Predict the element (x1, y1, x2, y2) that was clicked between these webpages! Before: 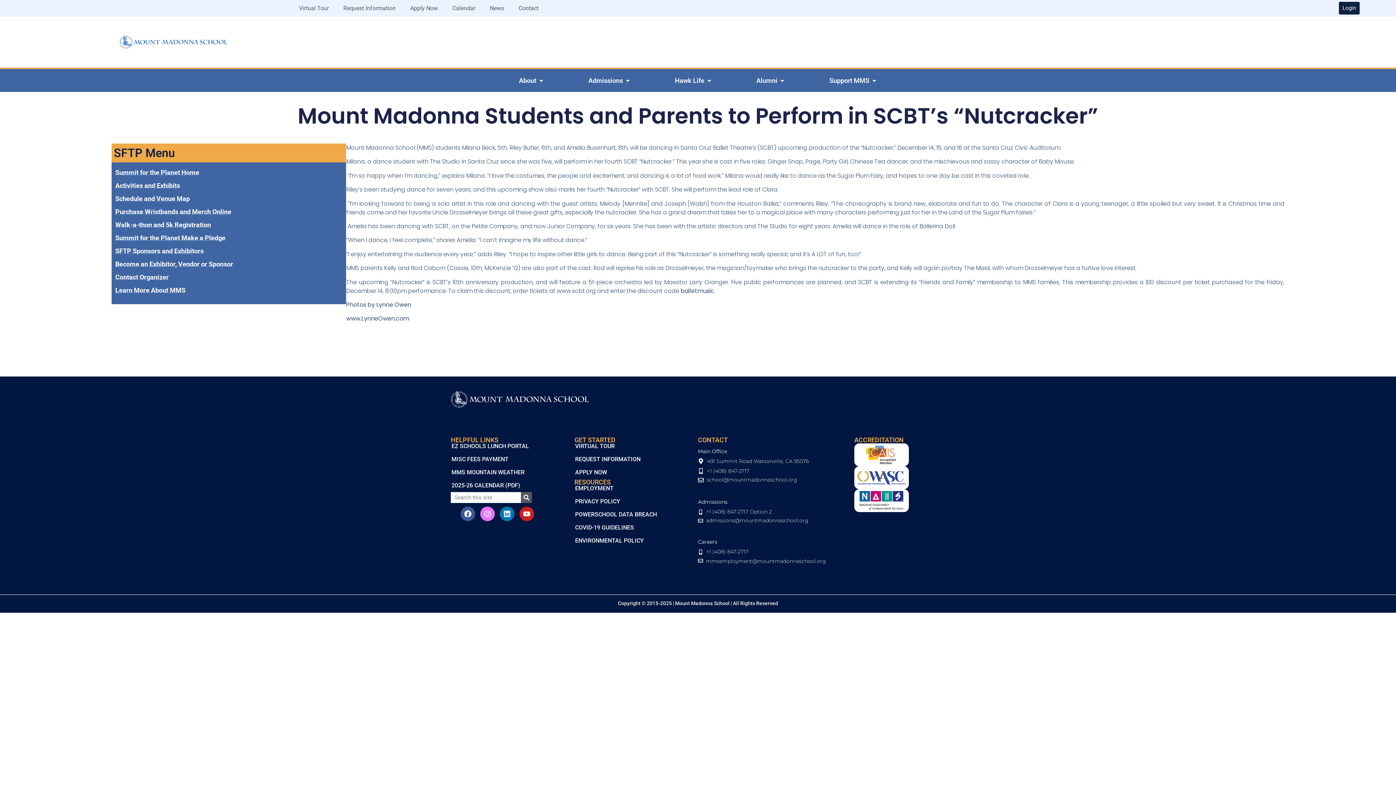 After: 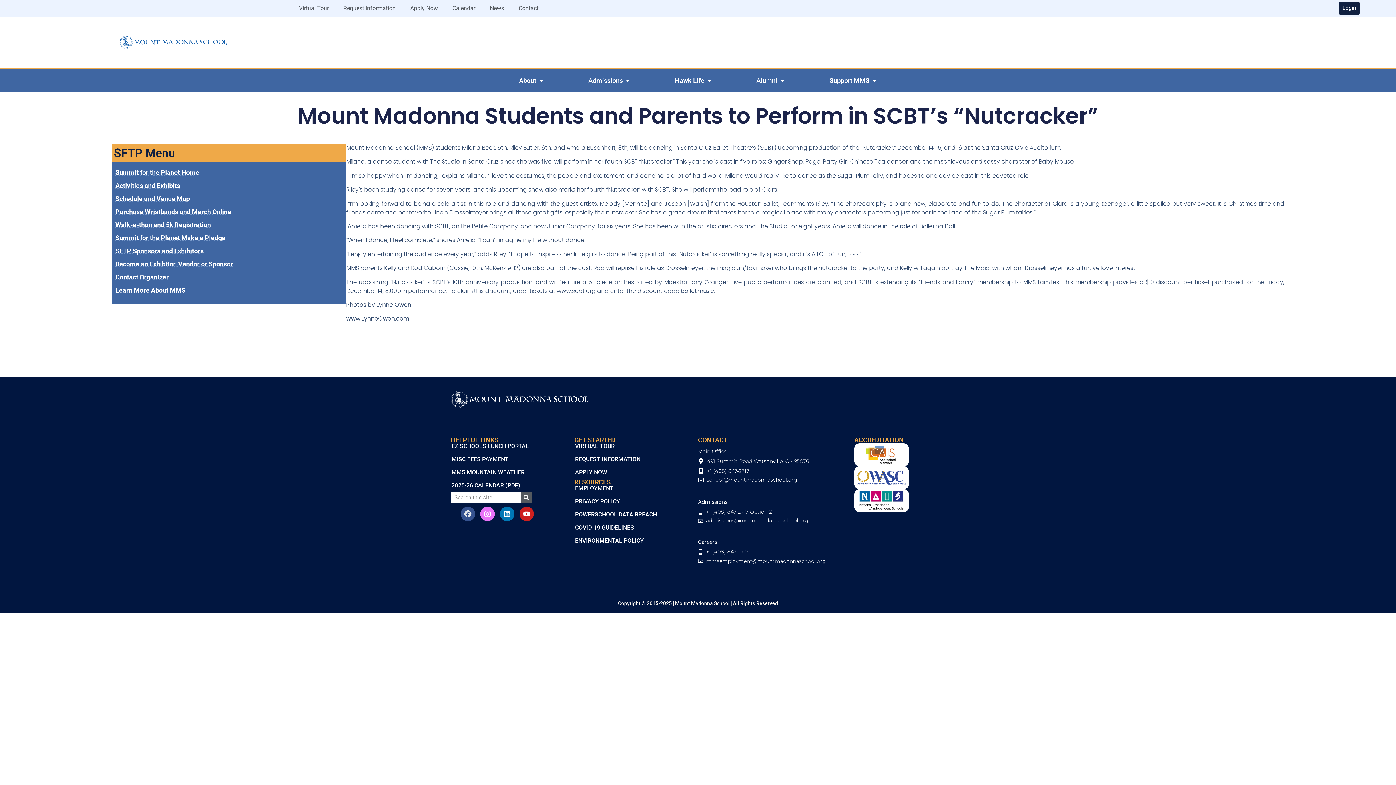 Action: label: Facebook bbox: (460, 506, 475, 521)